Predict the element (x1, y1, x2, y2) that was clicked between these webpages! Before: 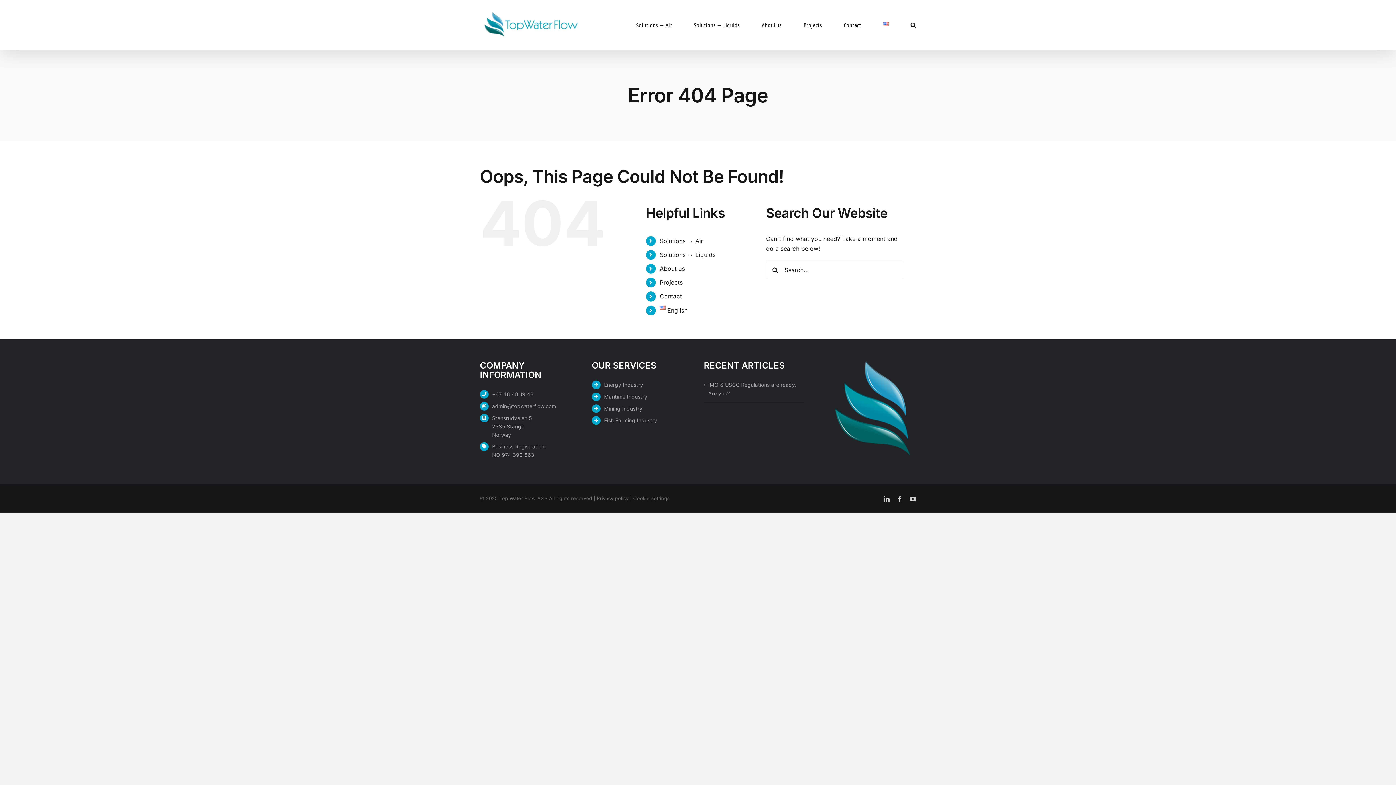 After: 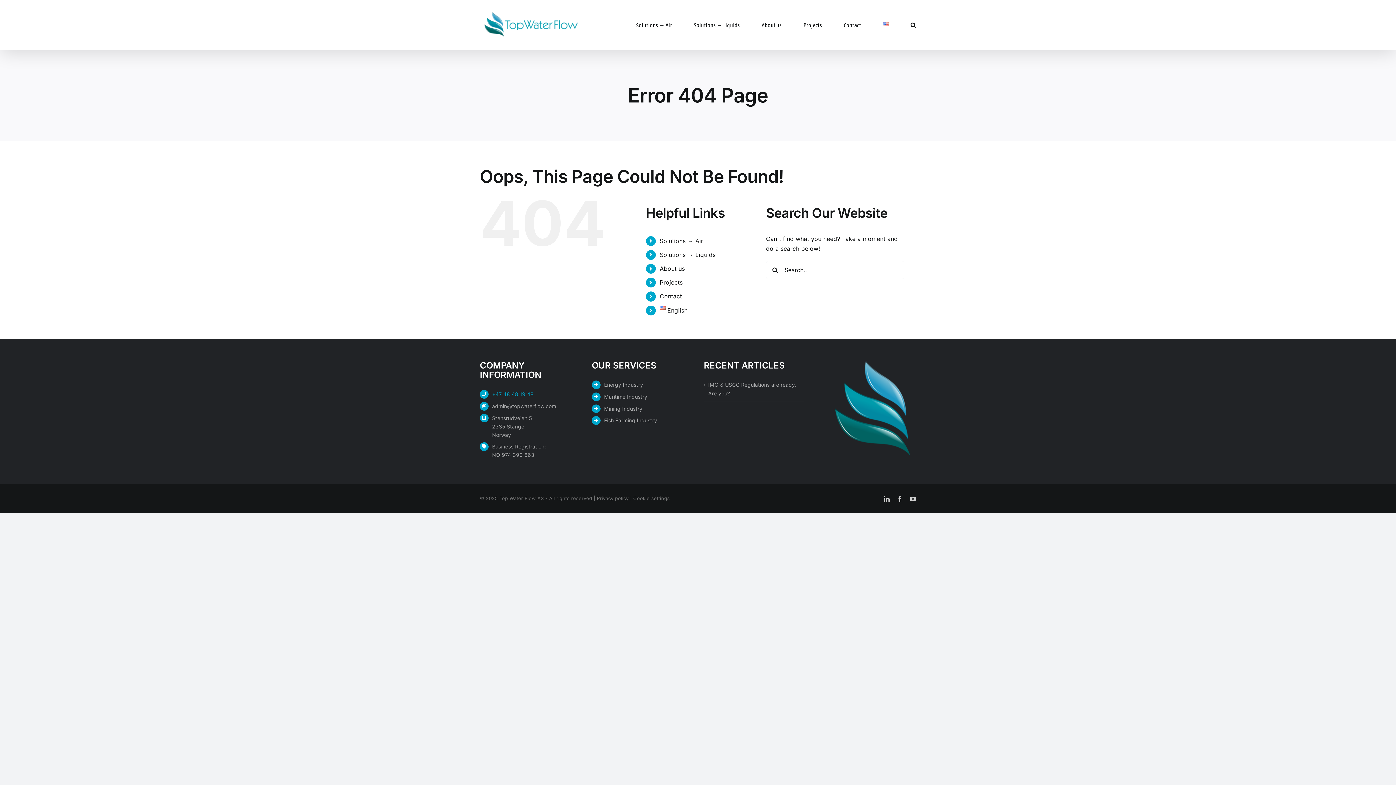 Action: label: +47 48 48 19 48 bbox: (492, 390, 580, 398)